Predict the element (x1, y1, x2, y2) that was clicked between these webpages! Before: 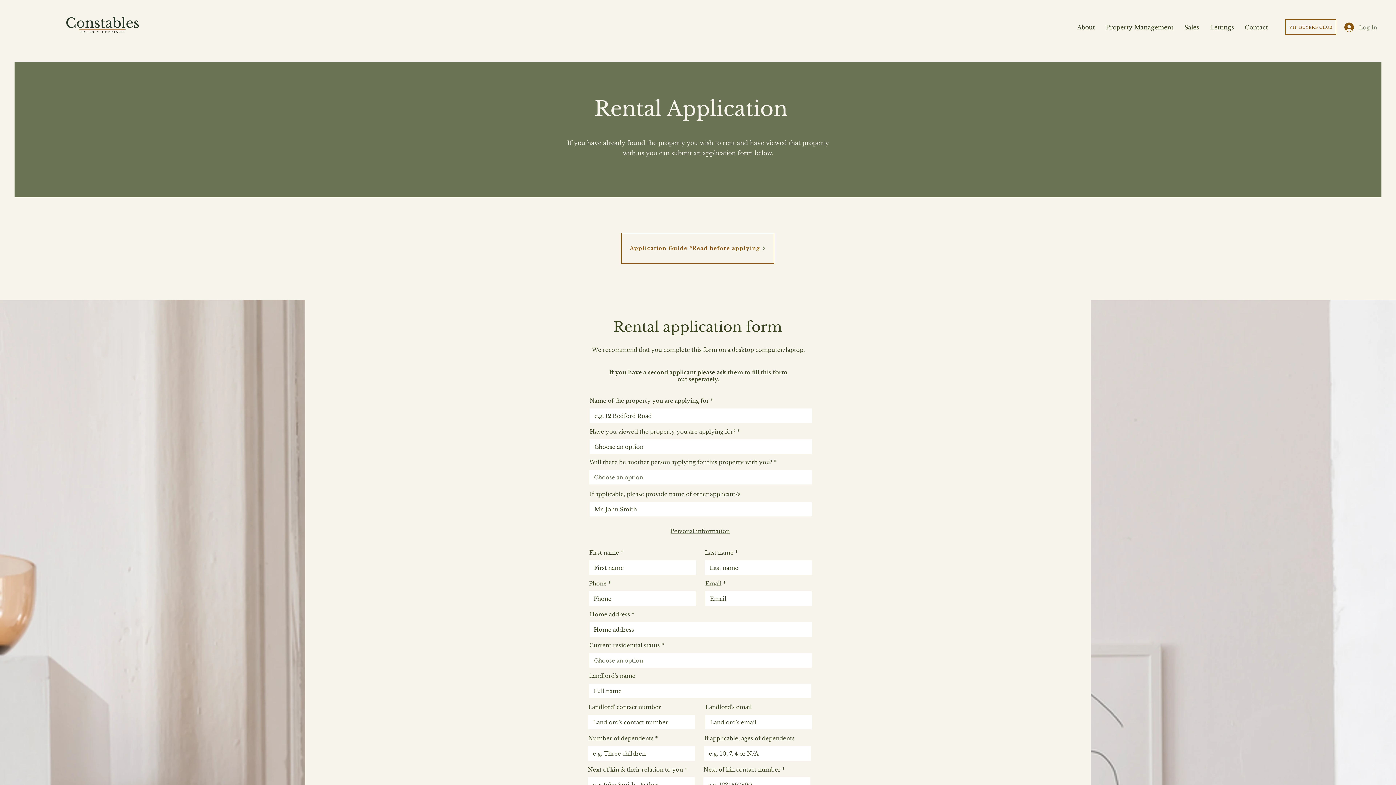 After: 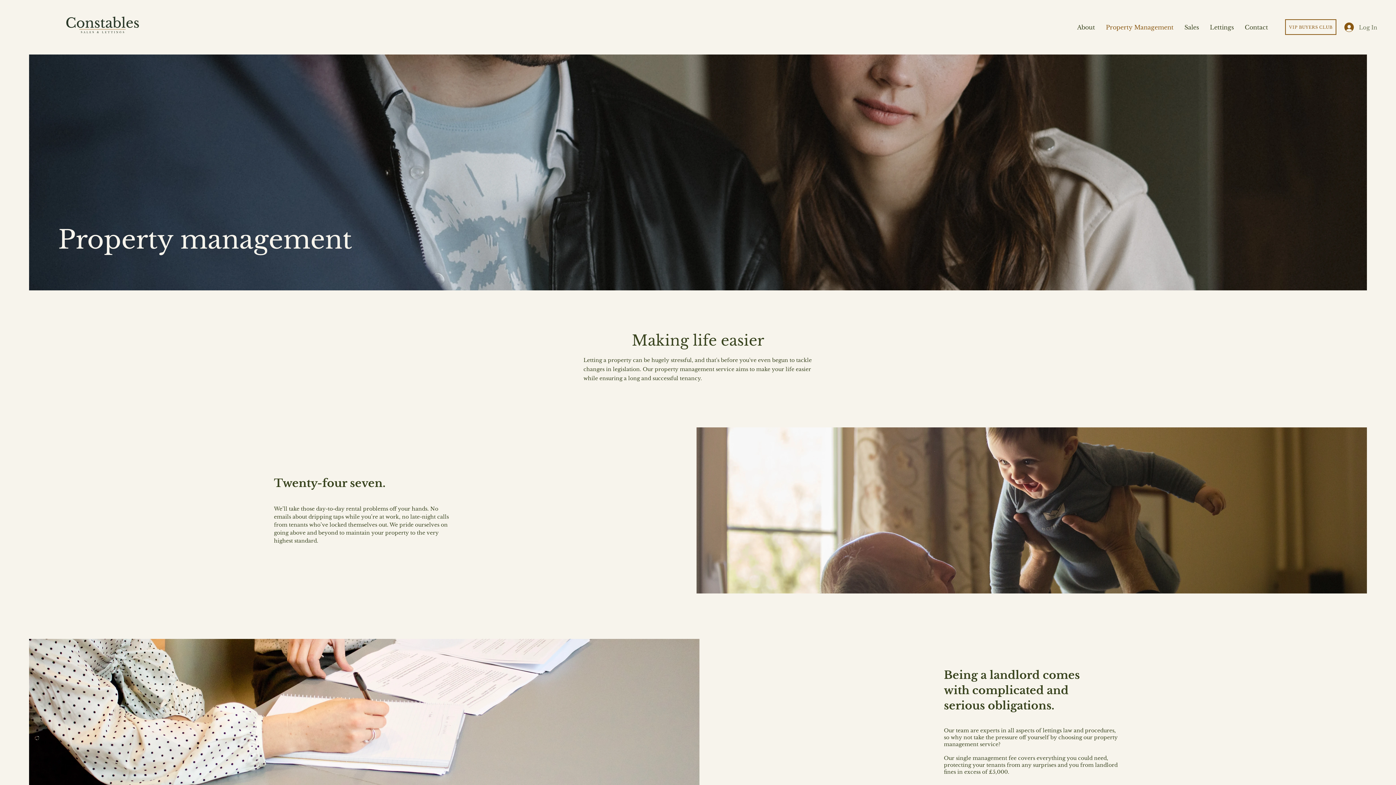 Action: bbox: (1100, 21, 1179, 32) label: Property Management